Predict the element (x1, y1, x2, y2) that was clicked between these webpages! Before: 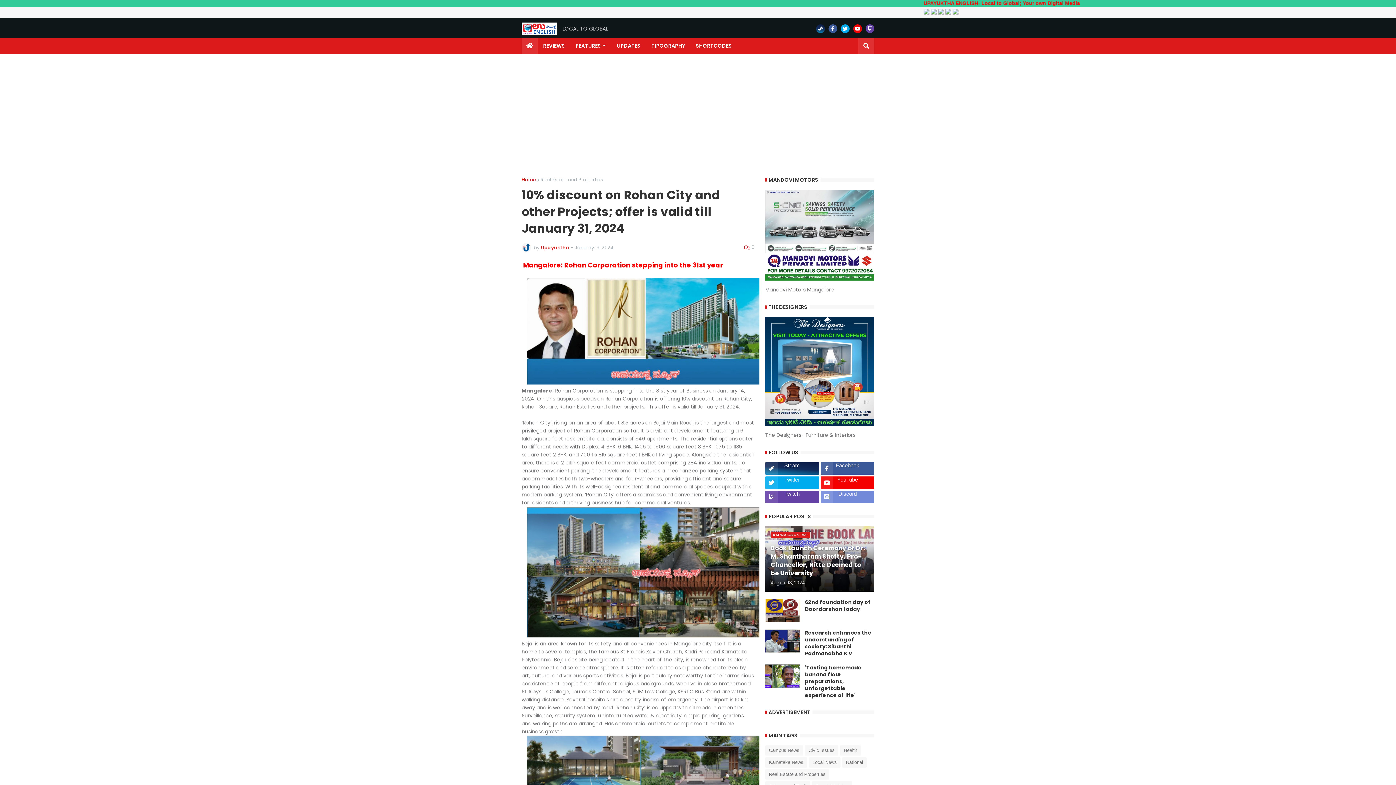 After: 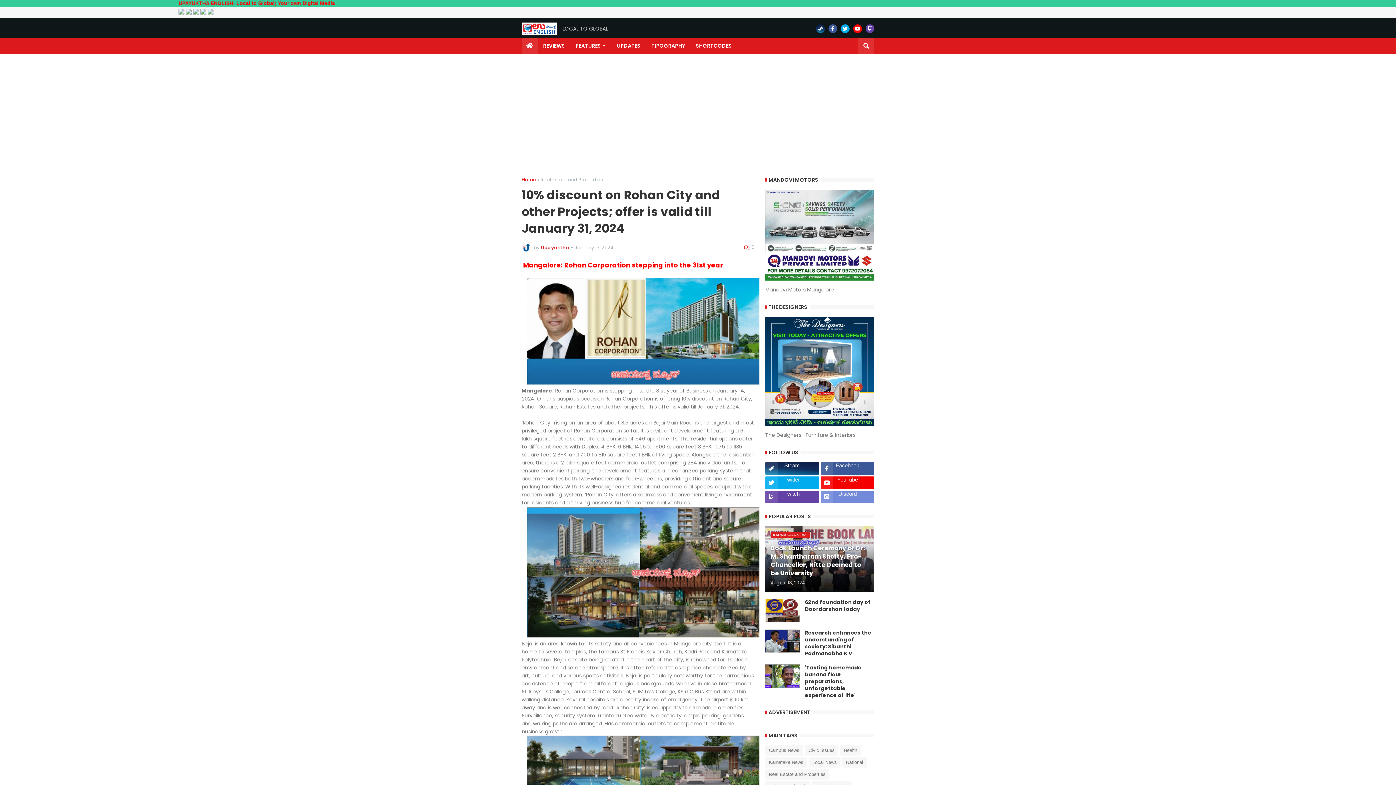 Action: bbox: (853, 24, 862, 33)